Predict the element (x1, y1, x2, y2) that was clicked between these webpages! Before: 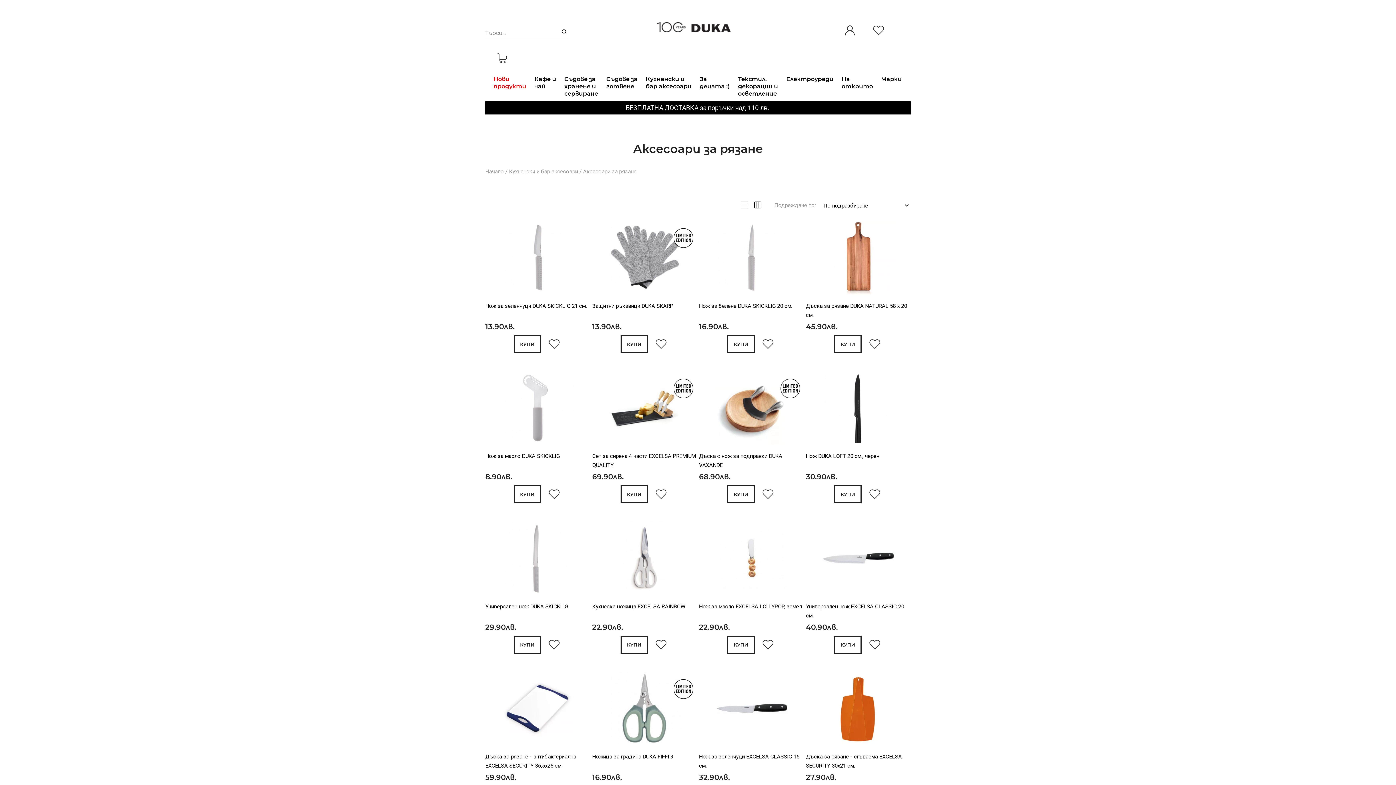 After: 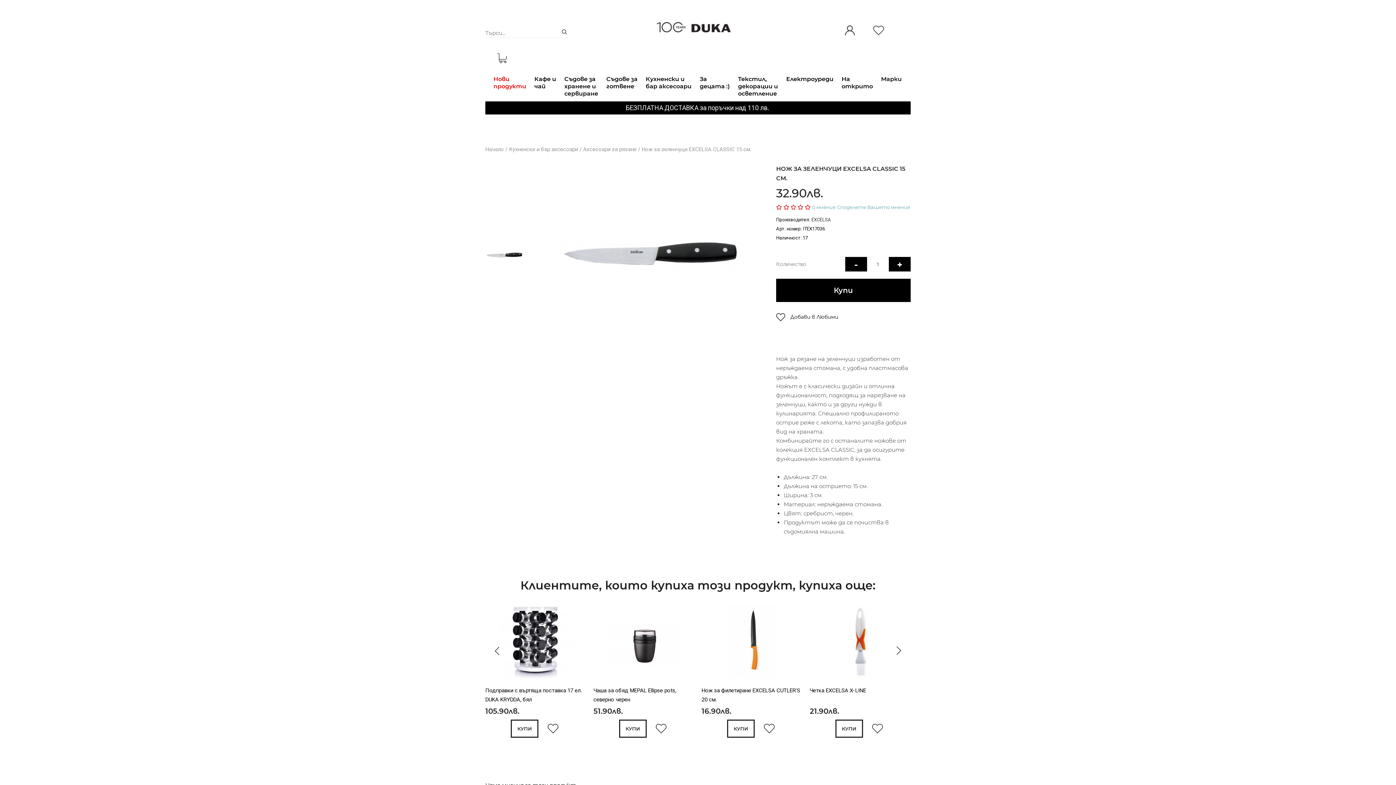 Action: label: Нож за зеленчуци EXCELSA CLASSIC 15 см. bbox: (699, 752, 804, 771)